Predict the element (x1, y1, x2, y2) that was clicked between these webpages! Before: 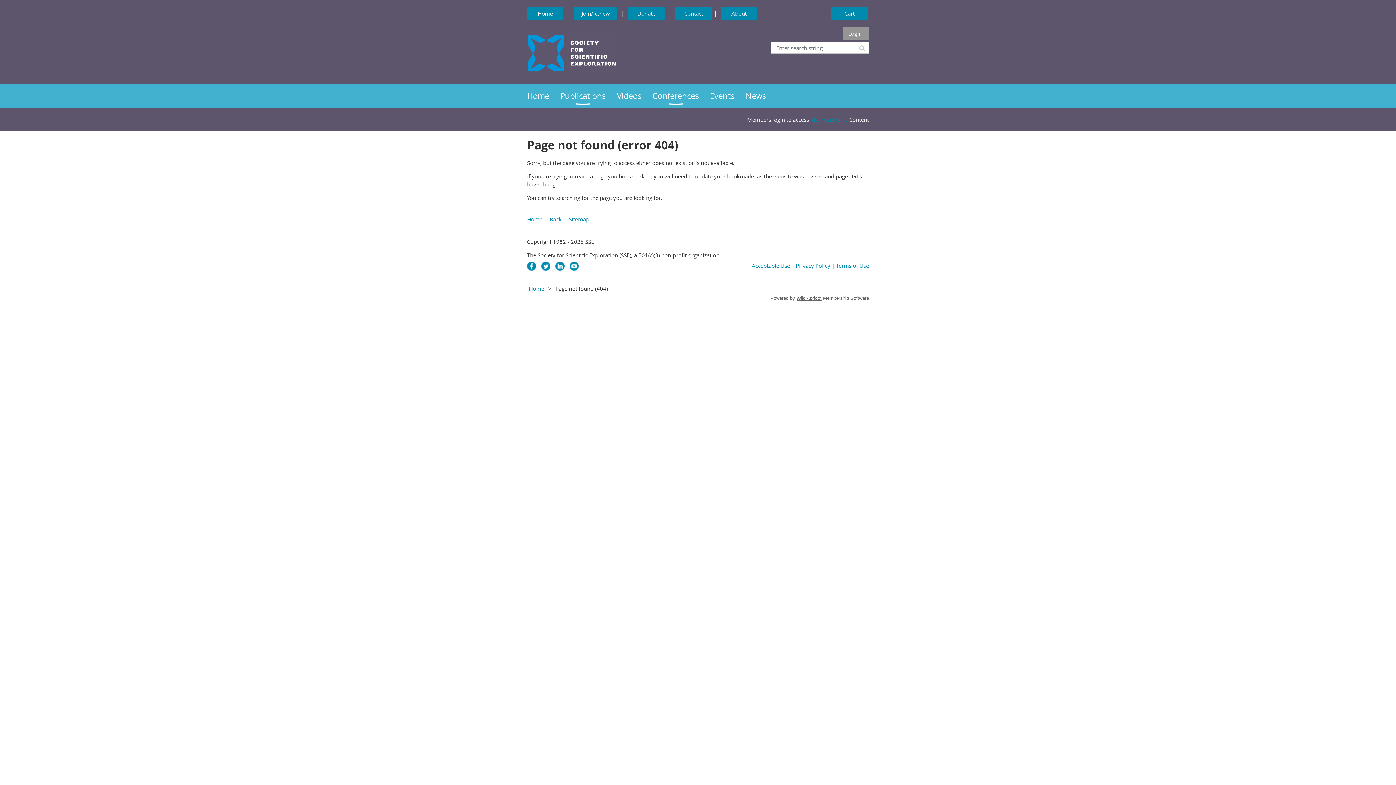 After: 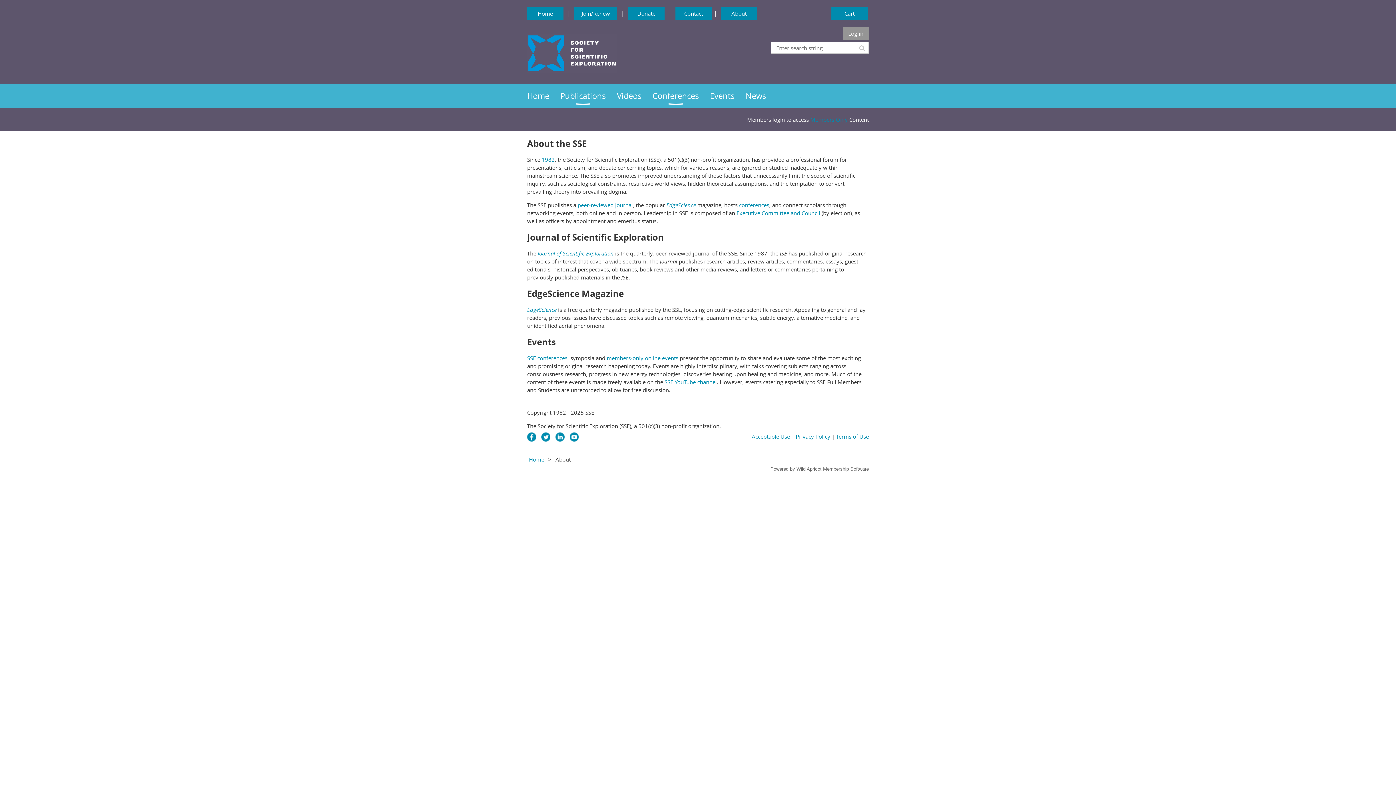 Action: bbox: (721, 7, 757, 20) label: About